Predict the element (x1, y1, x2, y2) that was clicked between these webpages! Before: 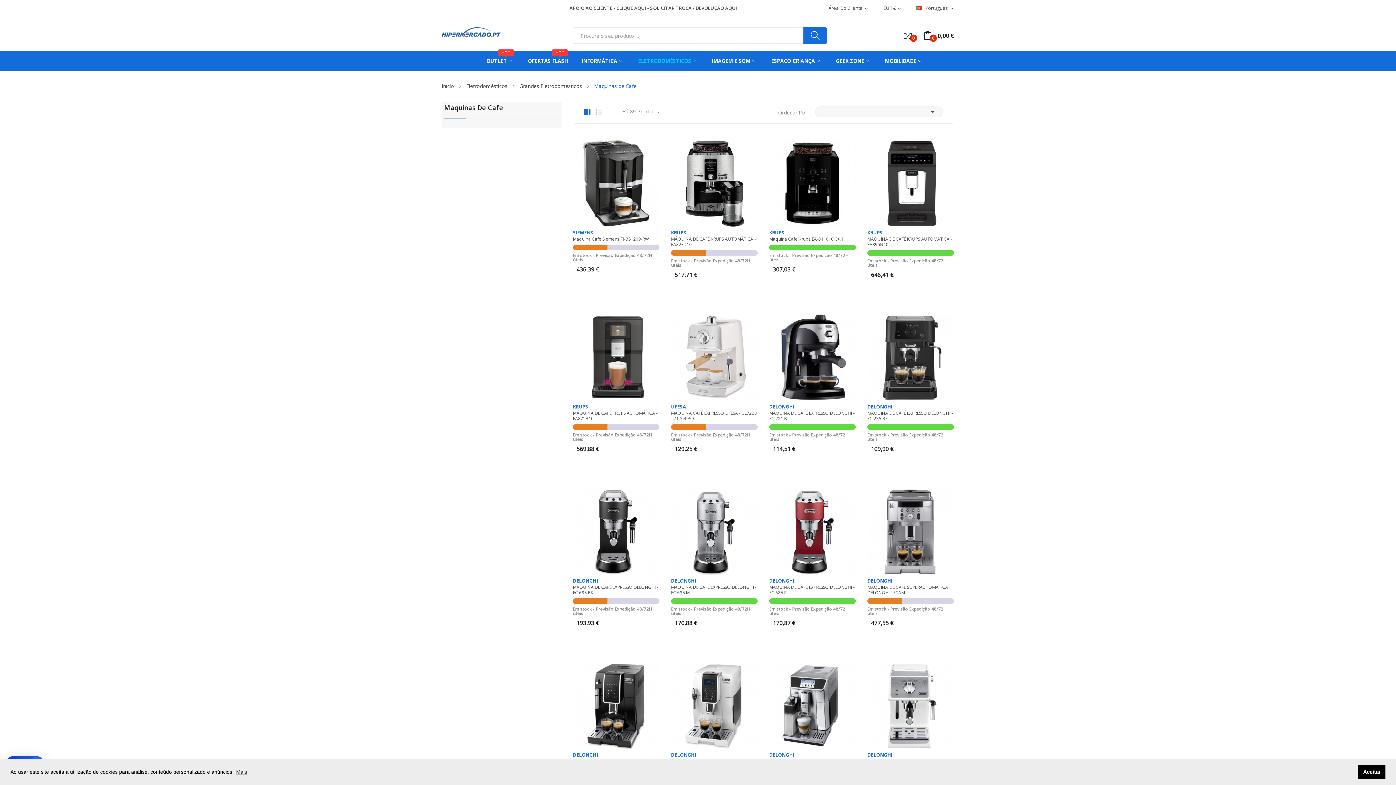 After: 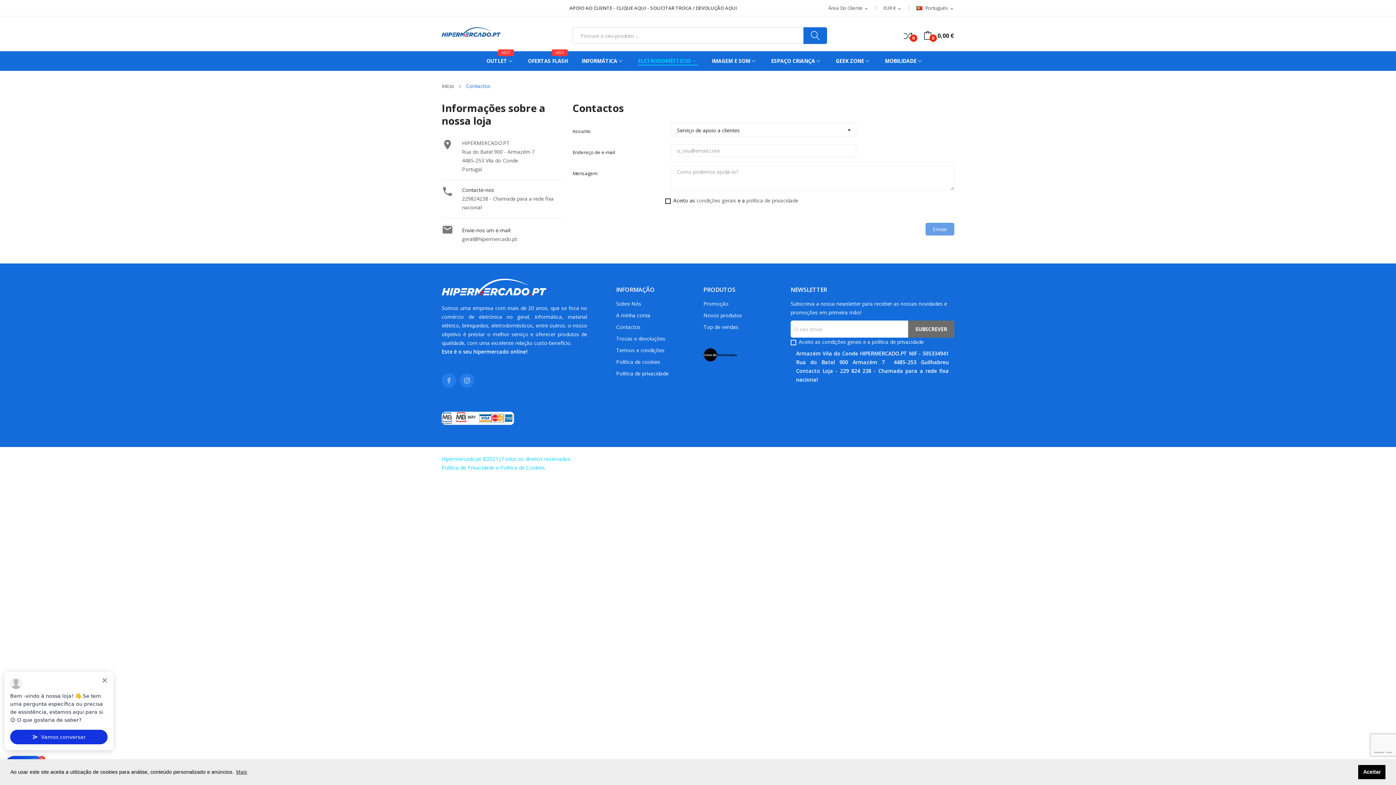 Action: label: AQUI bbox: (725, 4, 737, 11)